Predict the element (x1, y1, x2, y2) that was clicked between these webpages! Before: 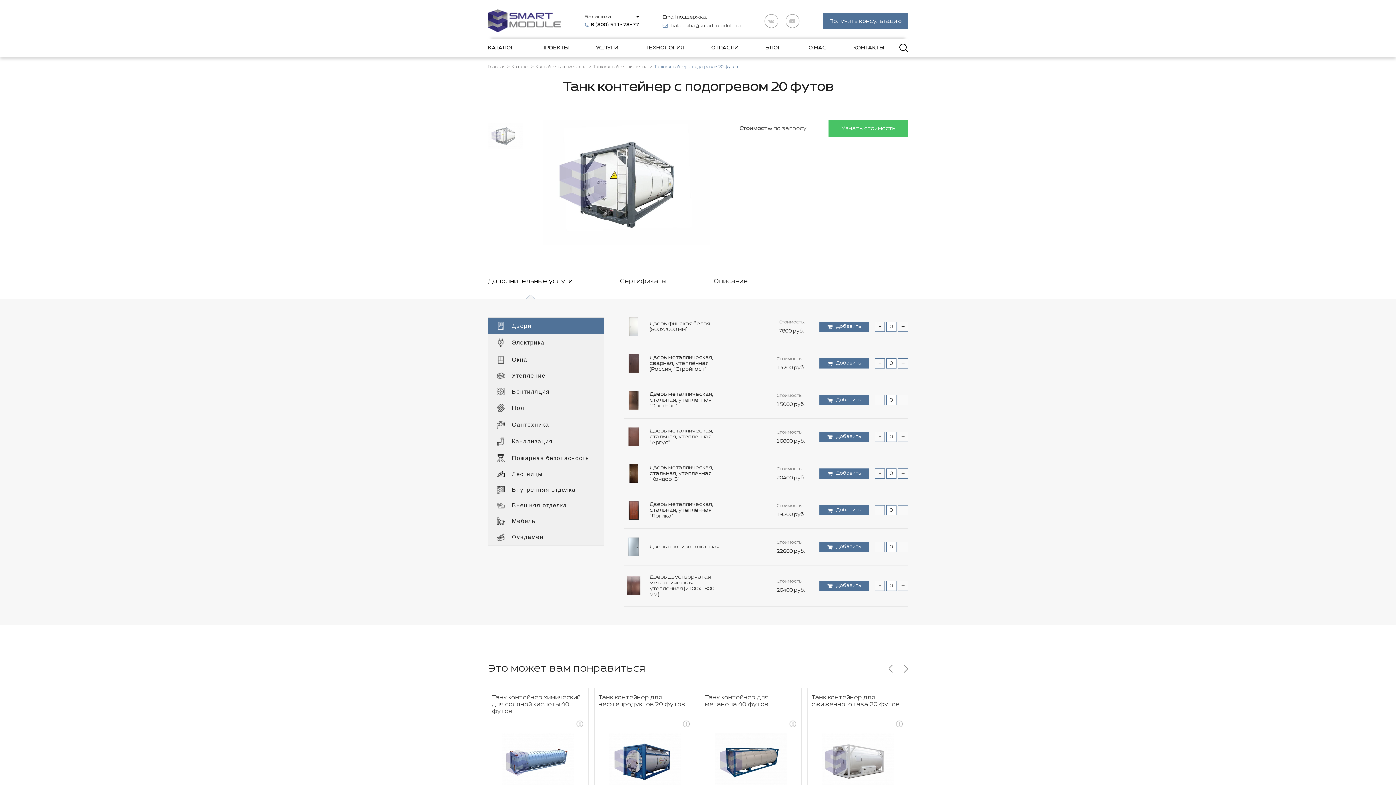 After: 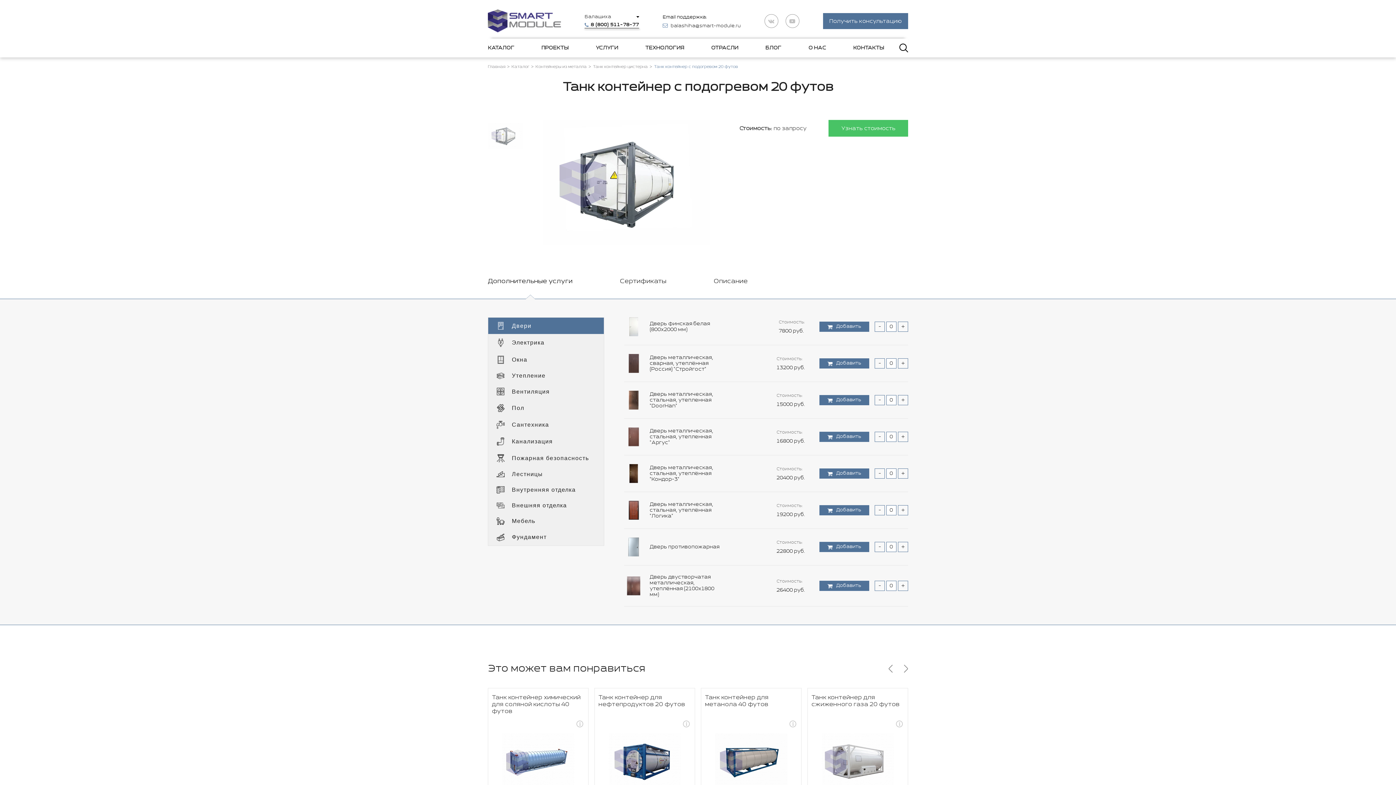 Action: label: 8 (800) 511-78-77 bbox: (584, 22, 639, 27)